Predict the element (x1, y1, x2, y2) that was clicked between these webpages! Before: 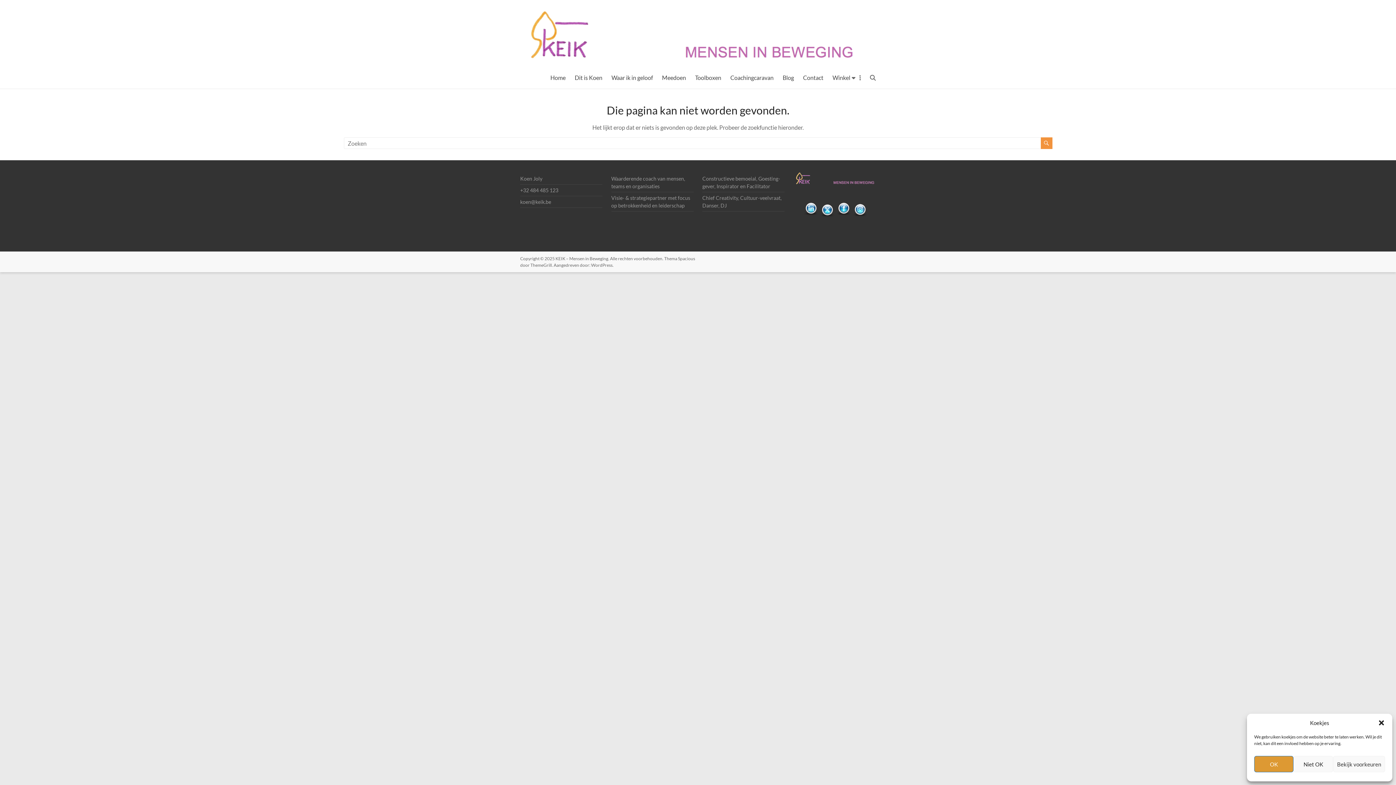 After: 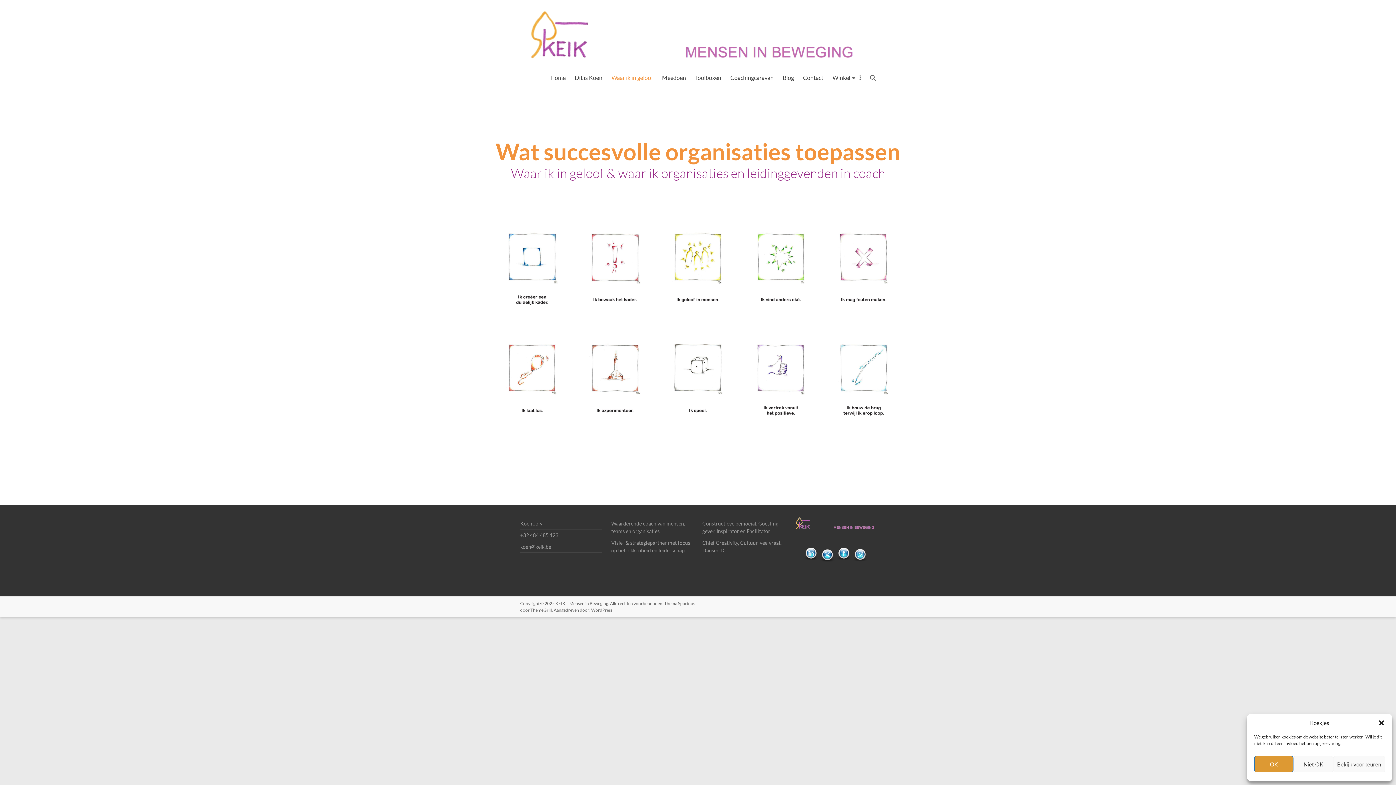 Action: label: Waar ik in geloof bbox: (611, 72, 653, 83)